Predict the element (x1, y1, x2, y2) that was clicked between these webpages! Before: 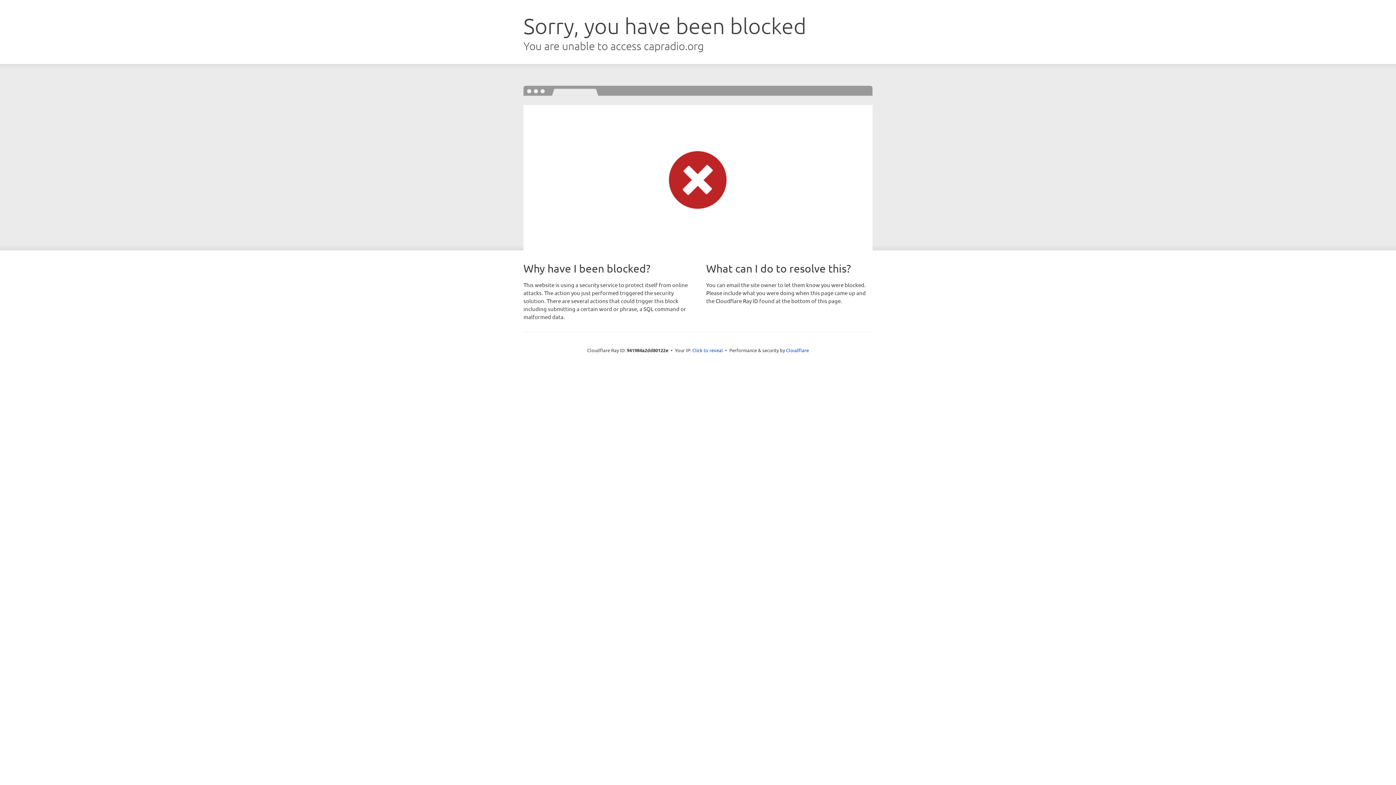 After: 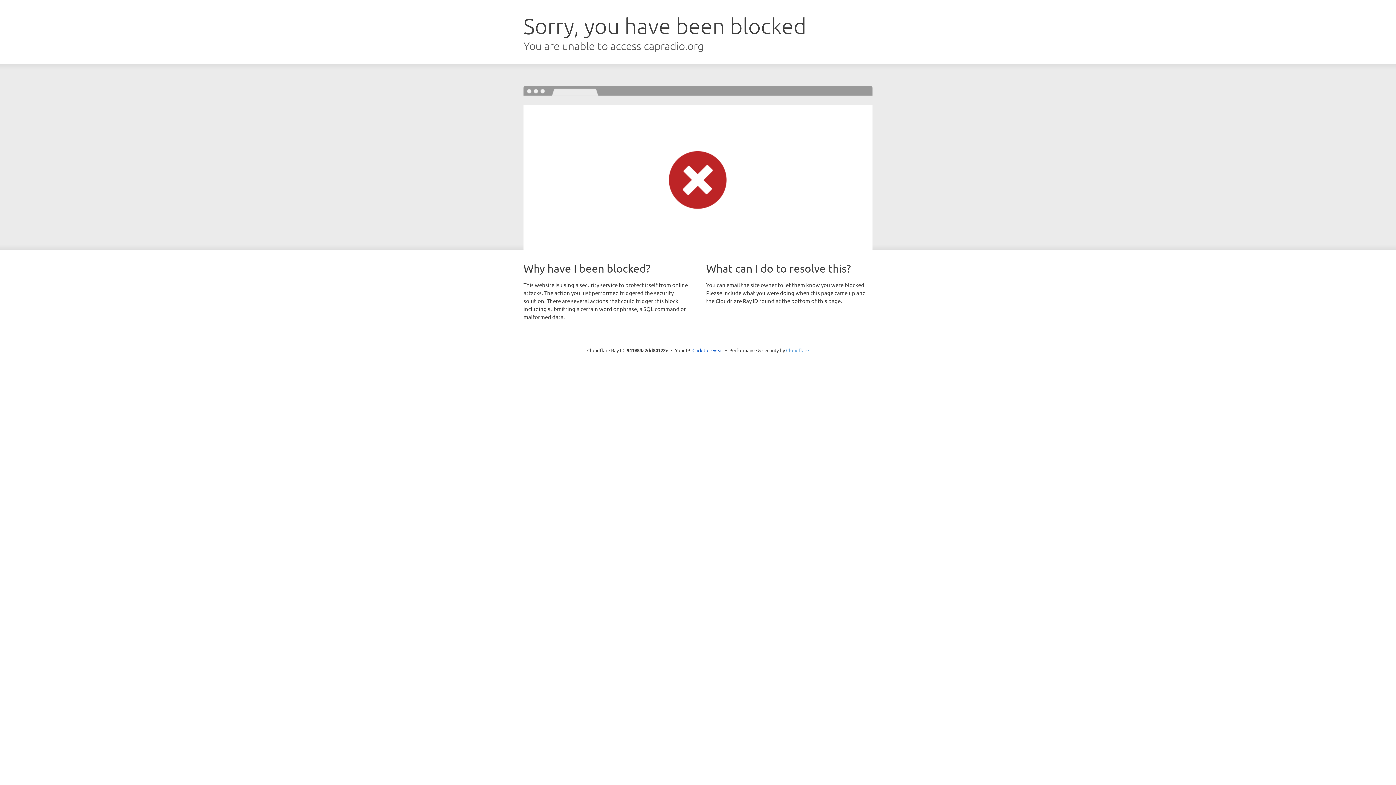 Action: label: Cloudflare bbox: (786, 347, 809, 353)